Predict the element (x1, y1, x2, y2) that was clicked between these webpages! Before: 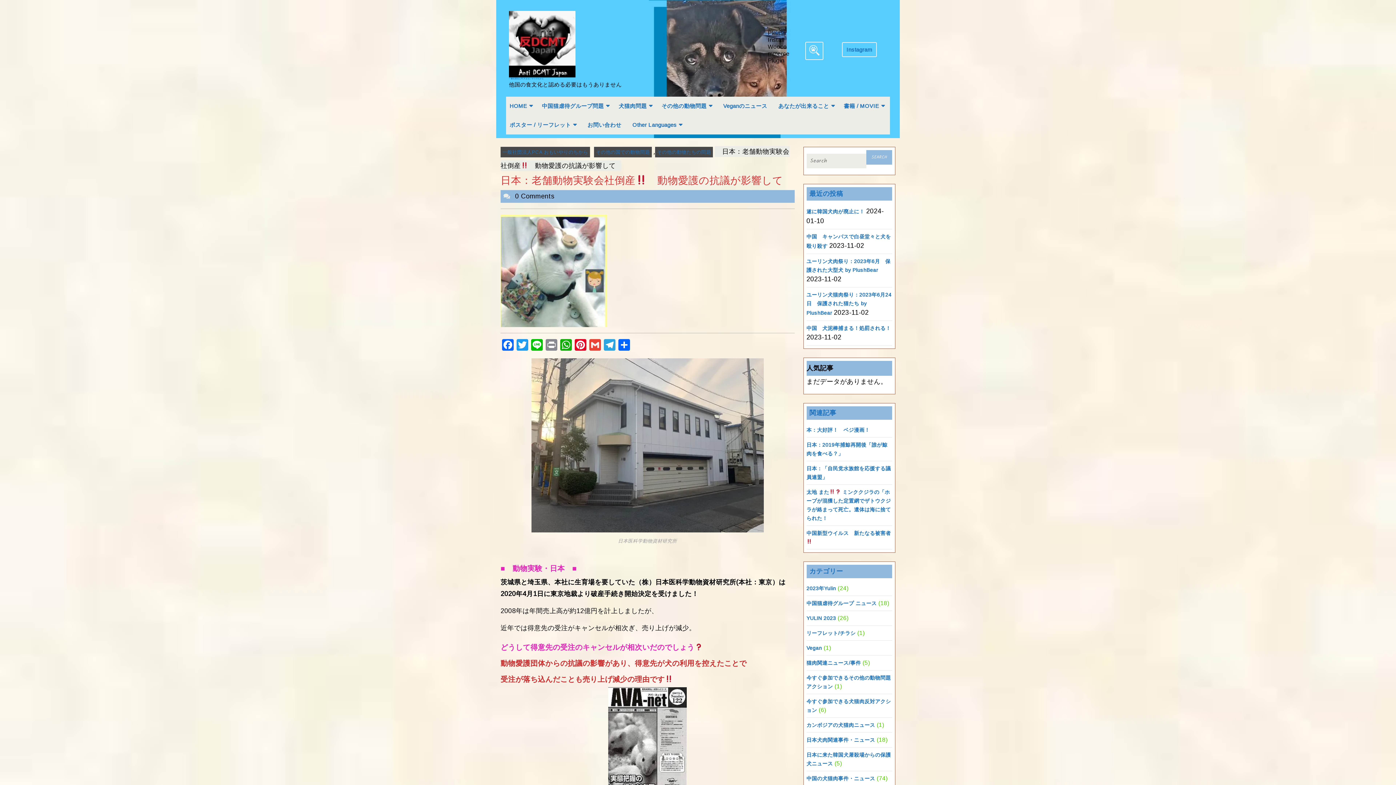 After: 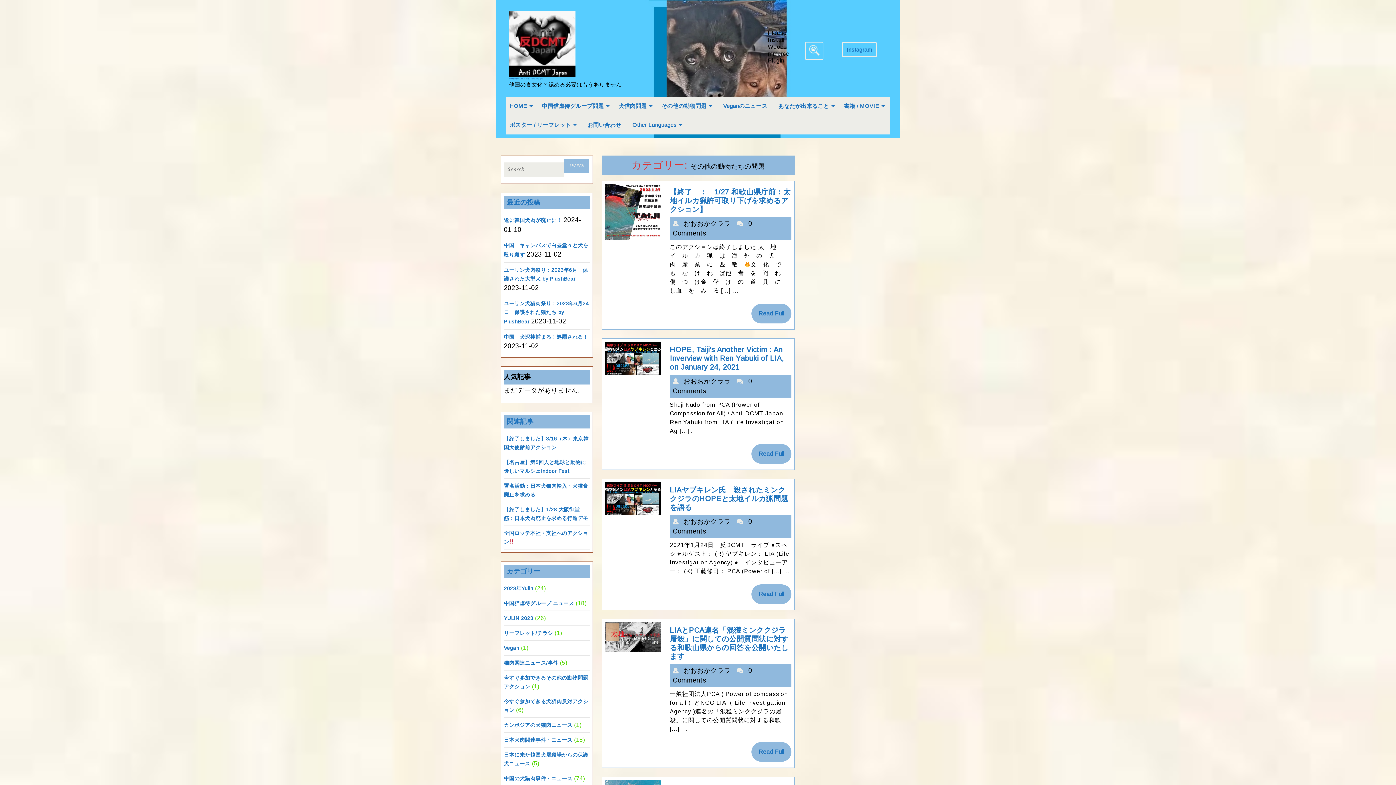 Action: bbox: (655, 146, 713, 157) label: その他の動物たちの問題